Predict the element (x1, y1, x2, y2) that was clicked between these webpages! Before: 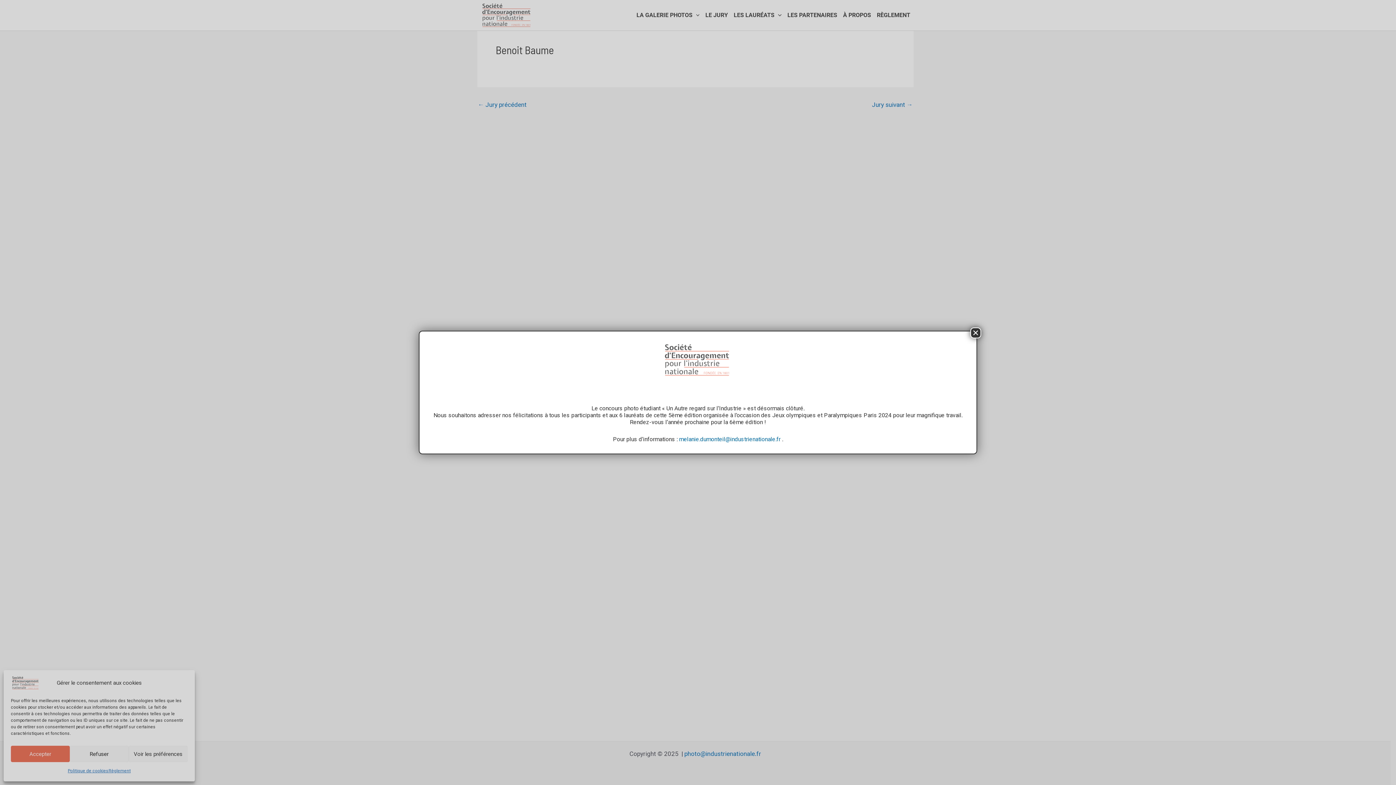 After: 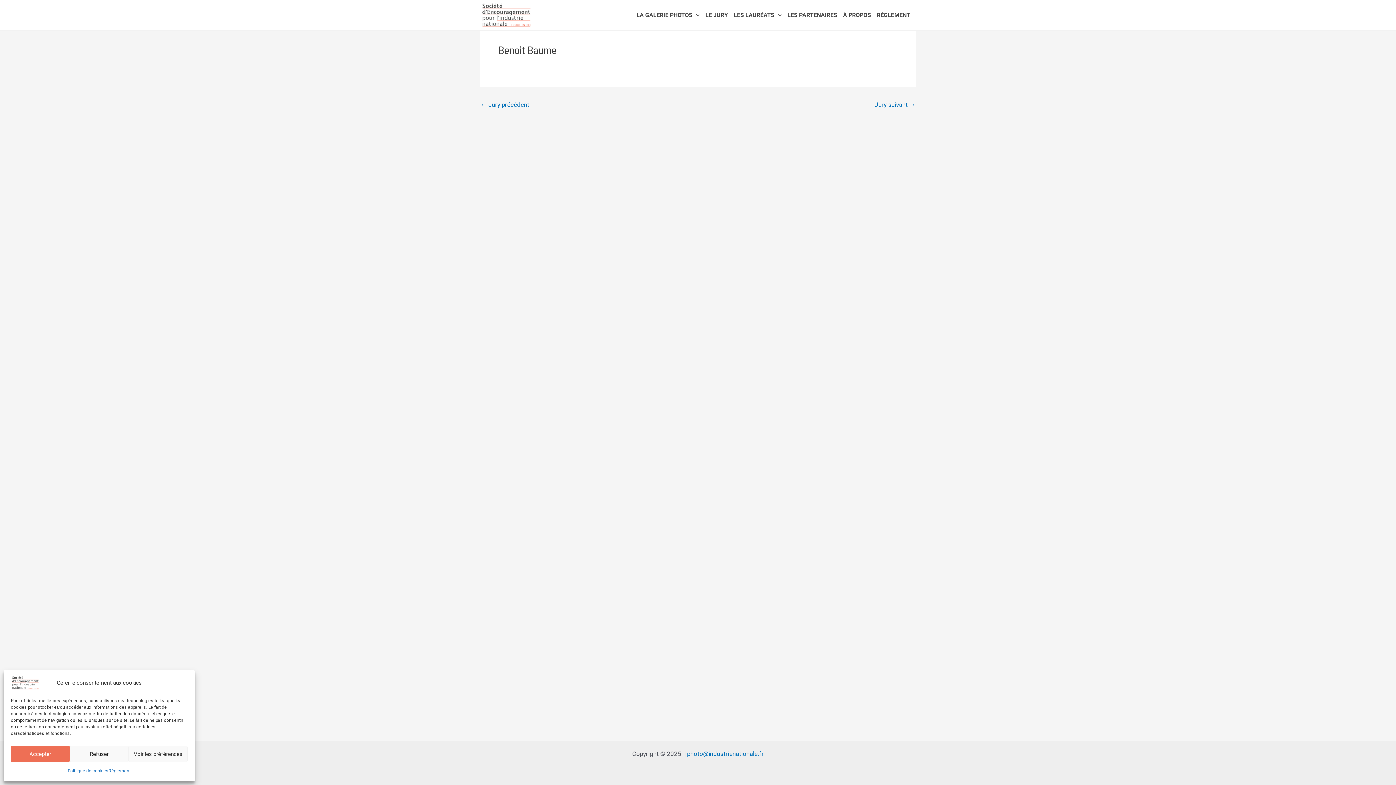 Action: bbox: (970, 327, 981, 338) label: Fermer